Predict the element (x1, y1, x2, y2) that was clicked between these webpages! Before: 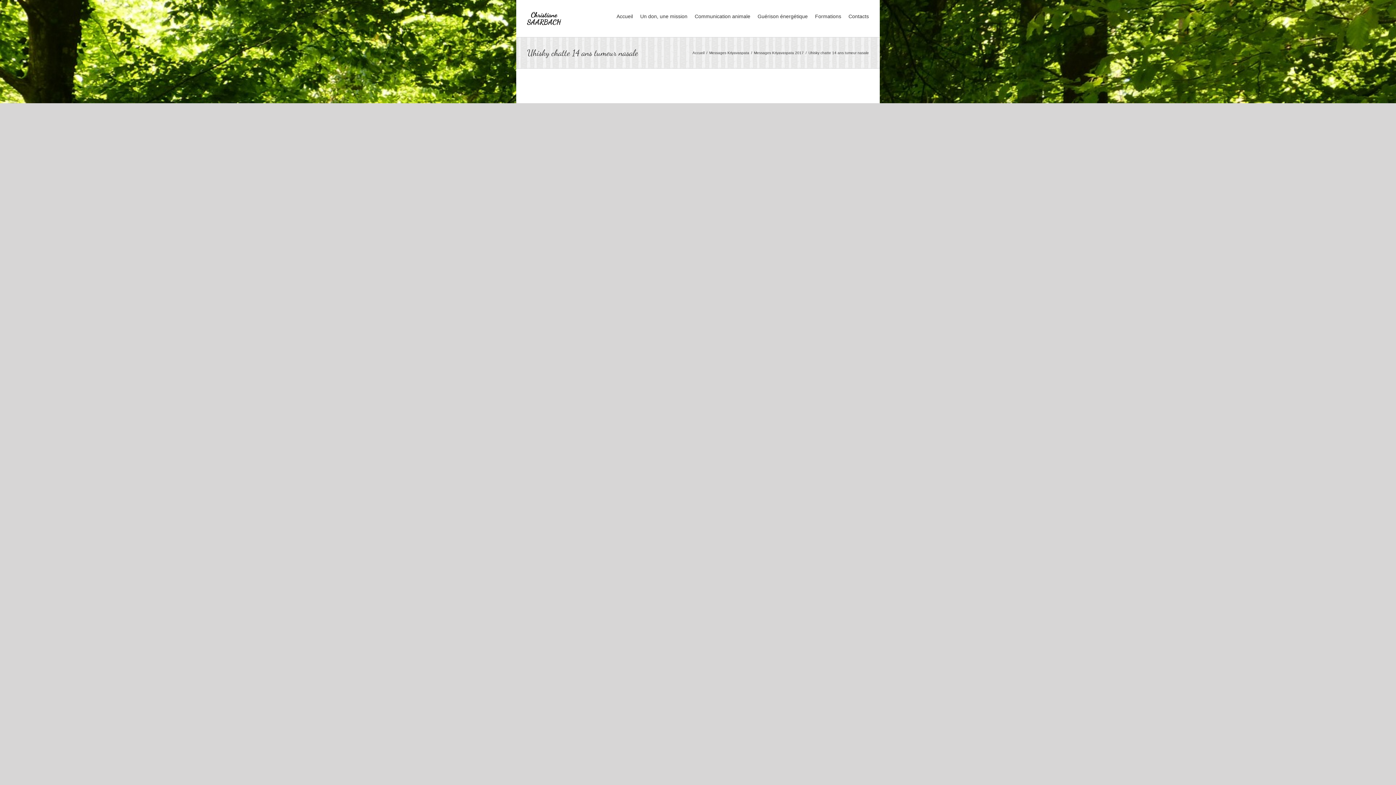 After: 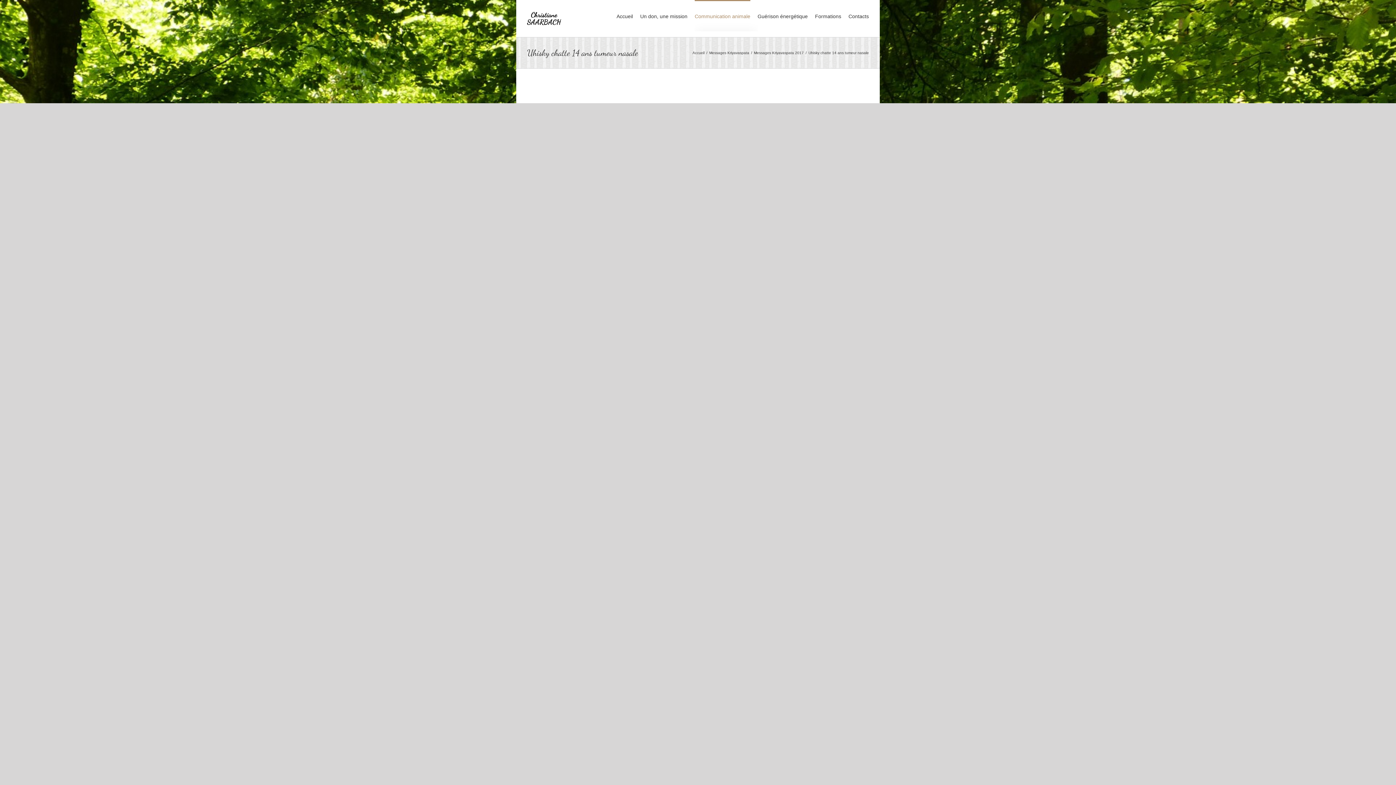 Action: label: Communication animale bbox: (694, 0, 750, 31)